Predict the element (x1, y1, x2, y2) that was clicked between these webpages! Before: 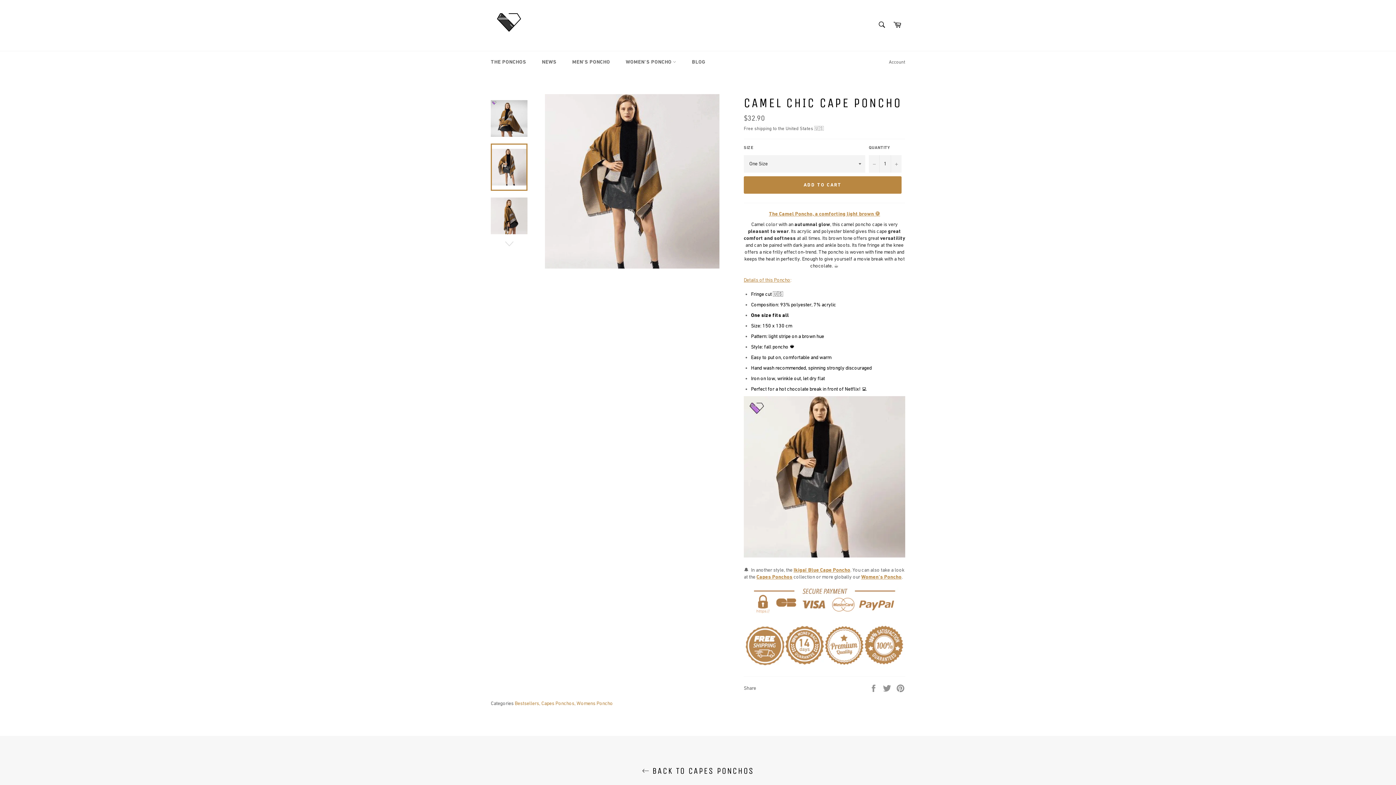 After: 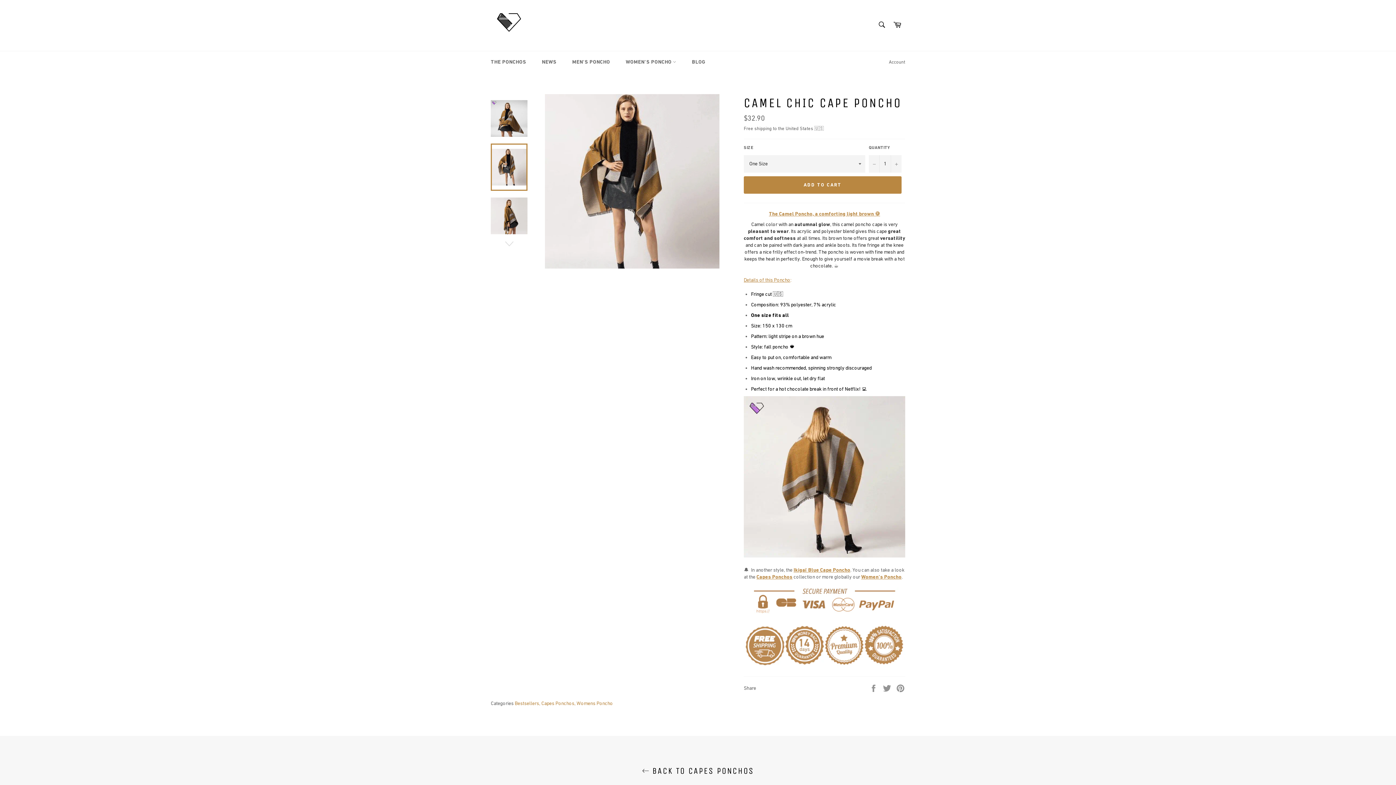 Action: bbox: (756, 574, 792, 579) label: Capes Ponchos